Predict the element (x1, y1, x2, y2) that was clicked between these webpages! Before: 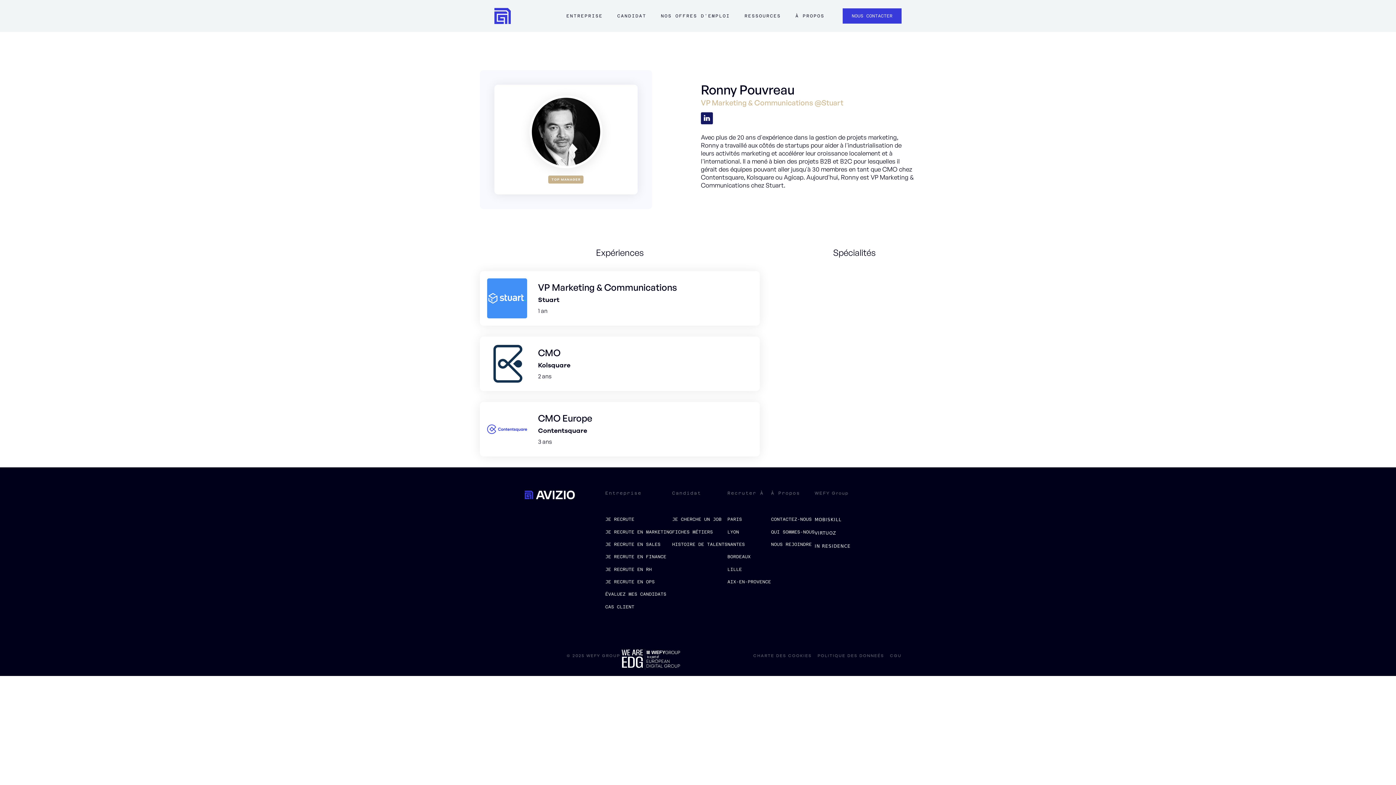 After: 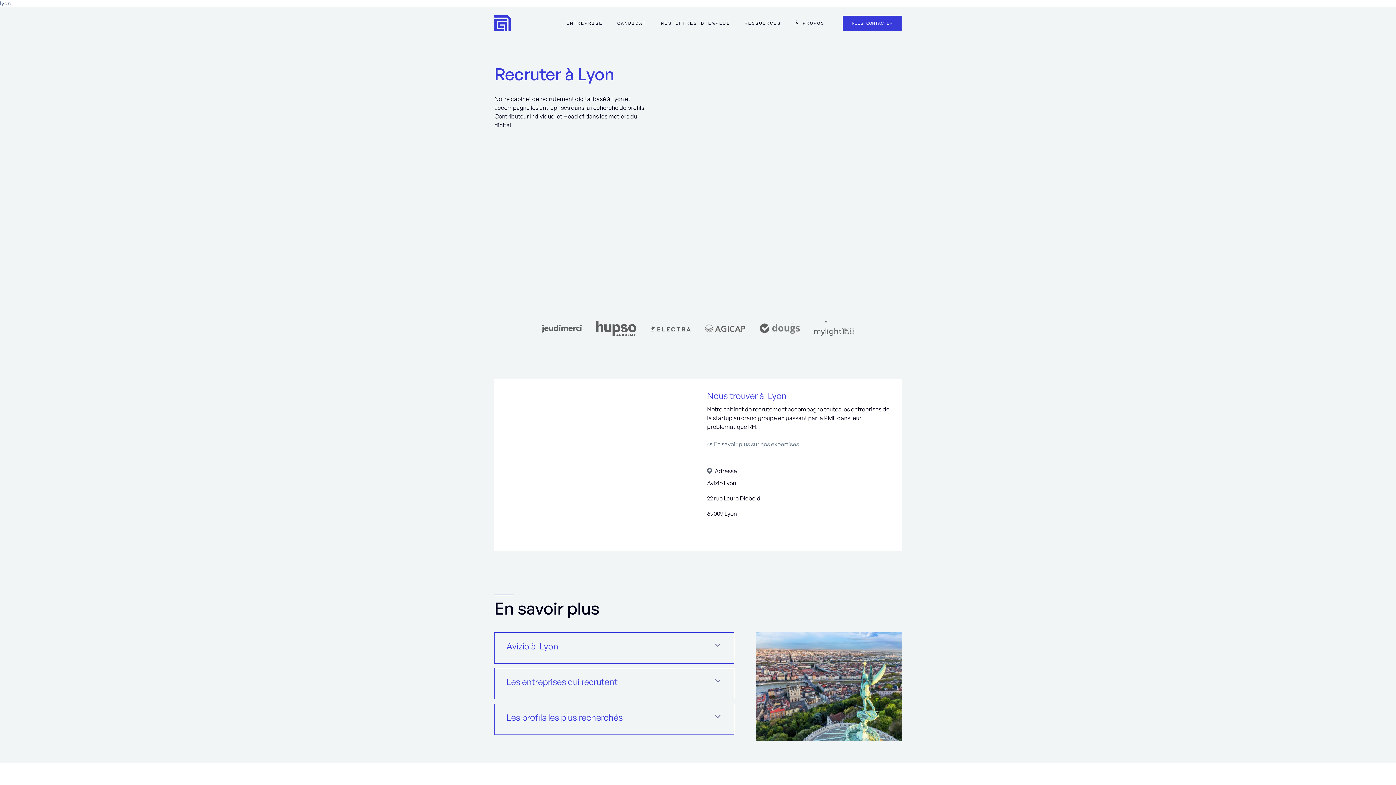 Action: bbox: (727, 525, 739, 538) label: LYON